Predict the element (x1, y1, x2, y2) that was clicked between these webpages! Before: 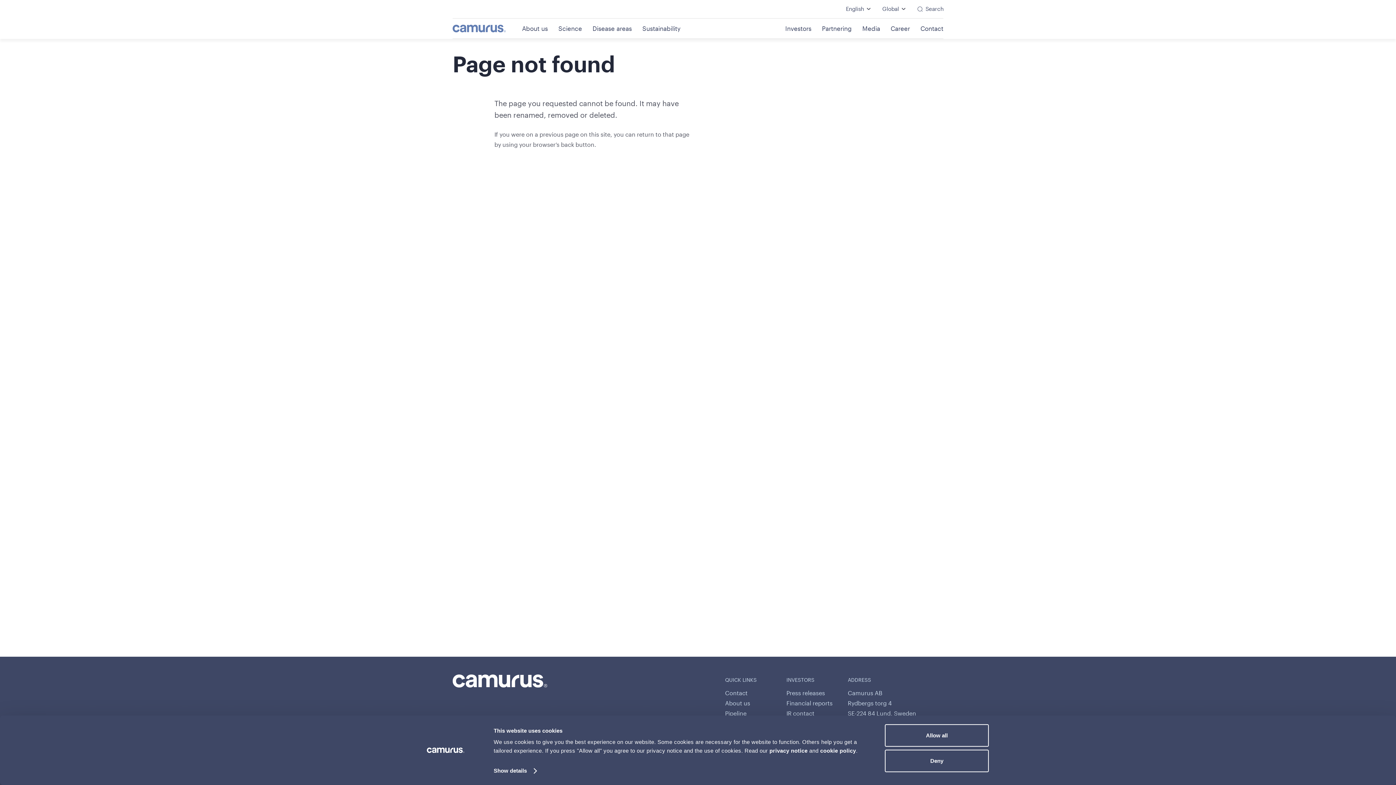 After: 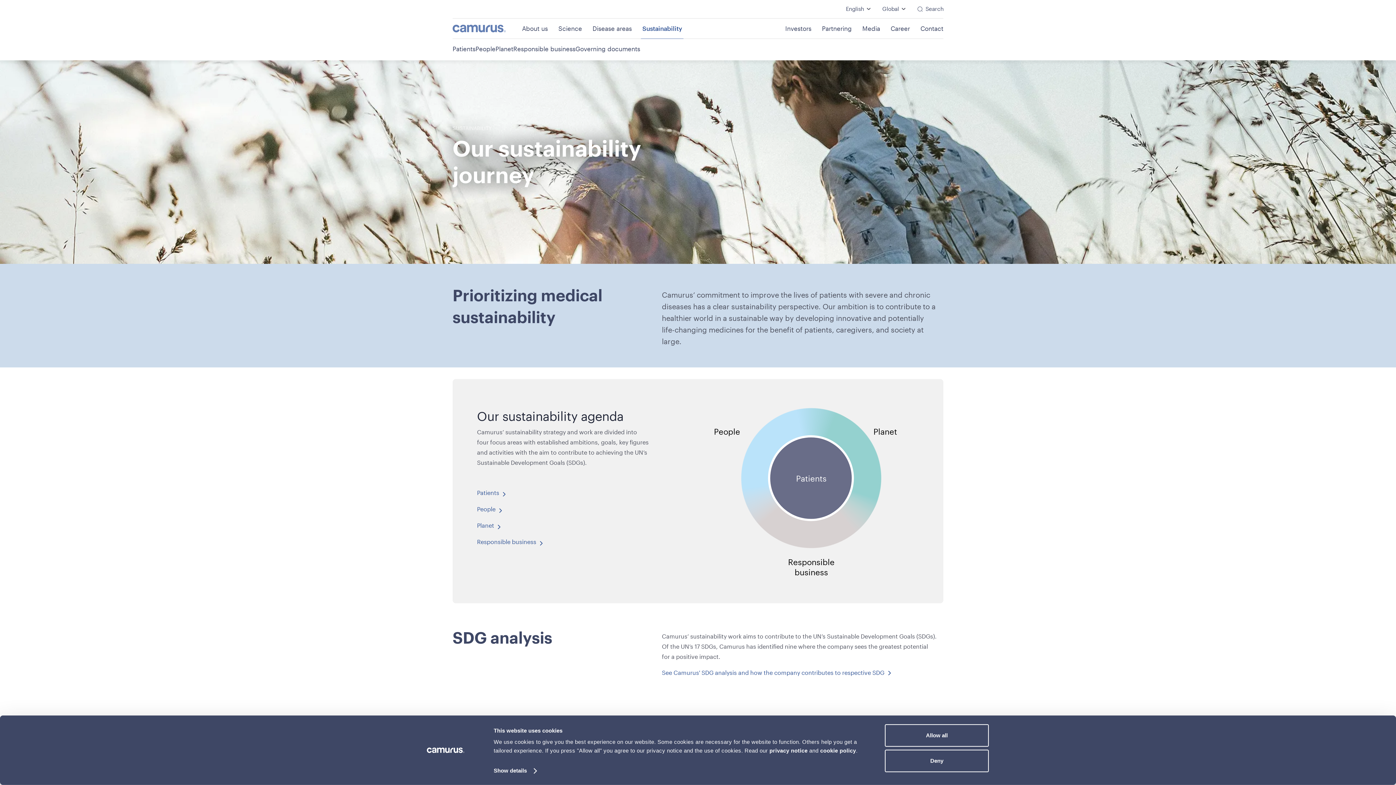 Action: label: Sustainability bbox: (641, 18, 682, 38)